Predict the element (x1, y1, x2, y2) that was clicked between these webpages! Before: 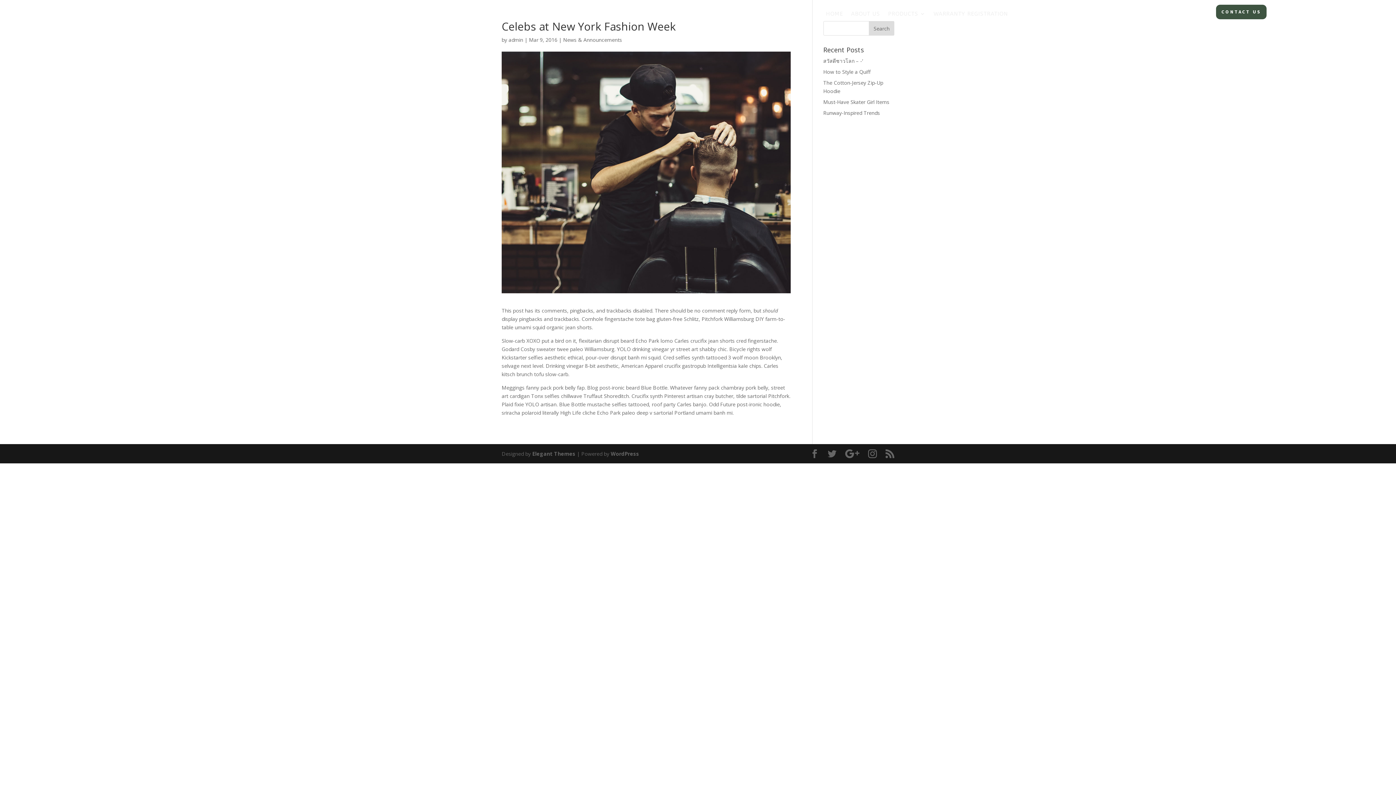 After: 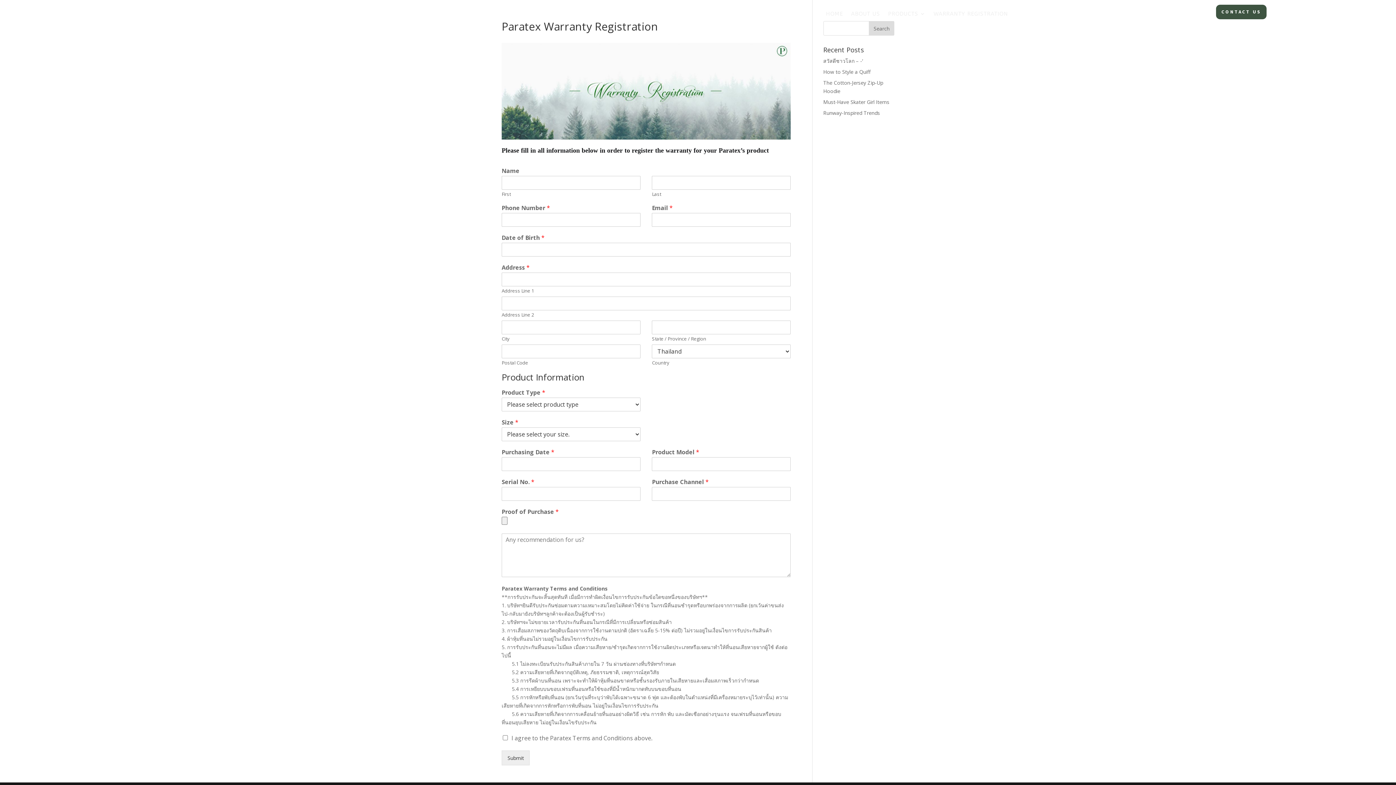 Action: bbox: (933, 0, 1008, 27) label: WARRANTY REGISTRATION